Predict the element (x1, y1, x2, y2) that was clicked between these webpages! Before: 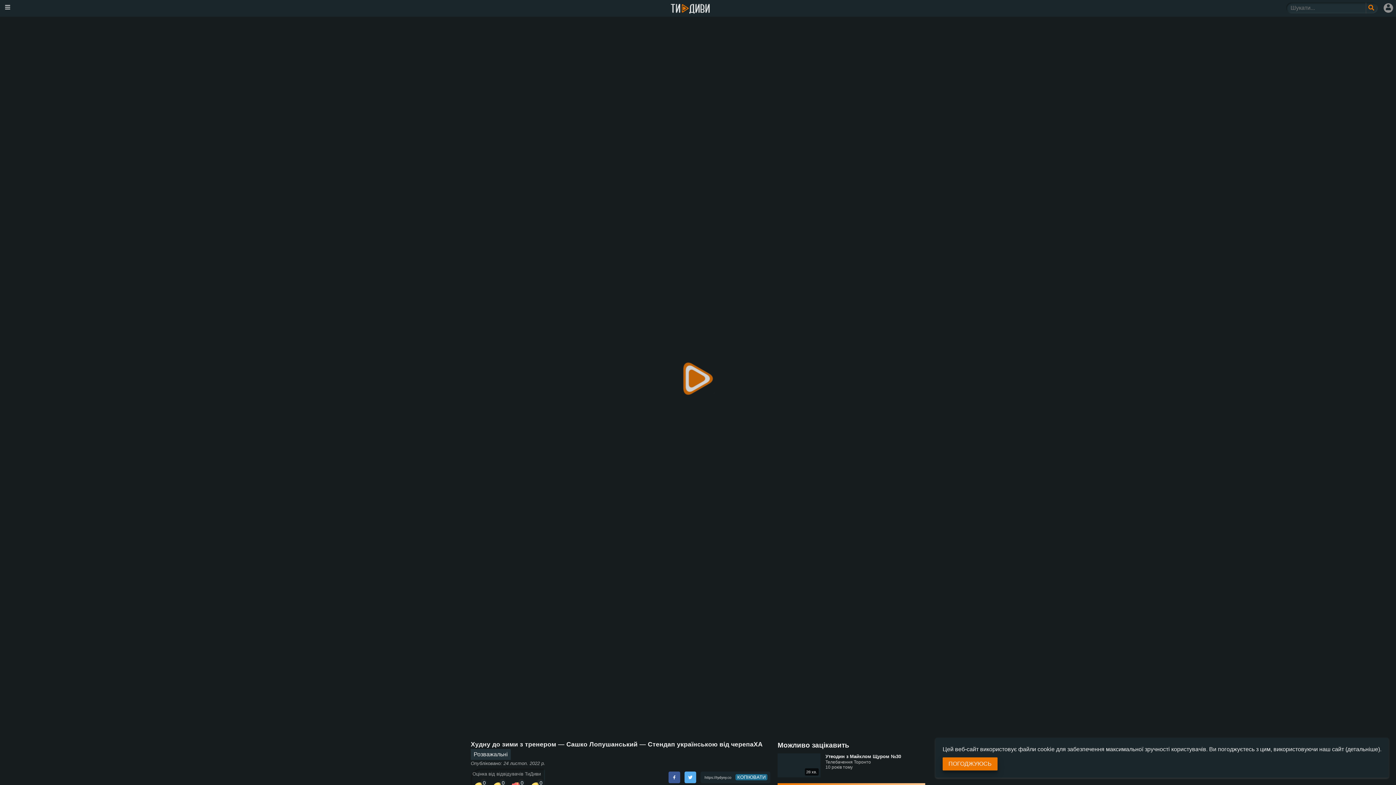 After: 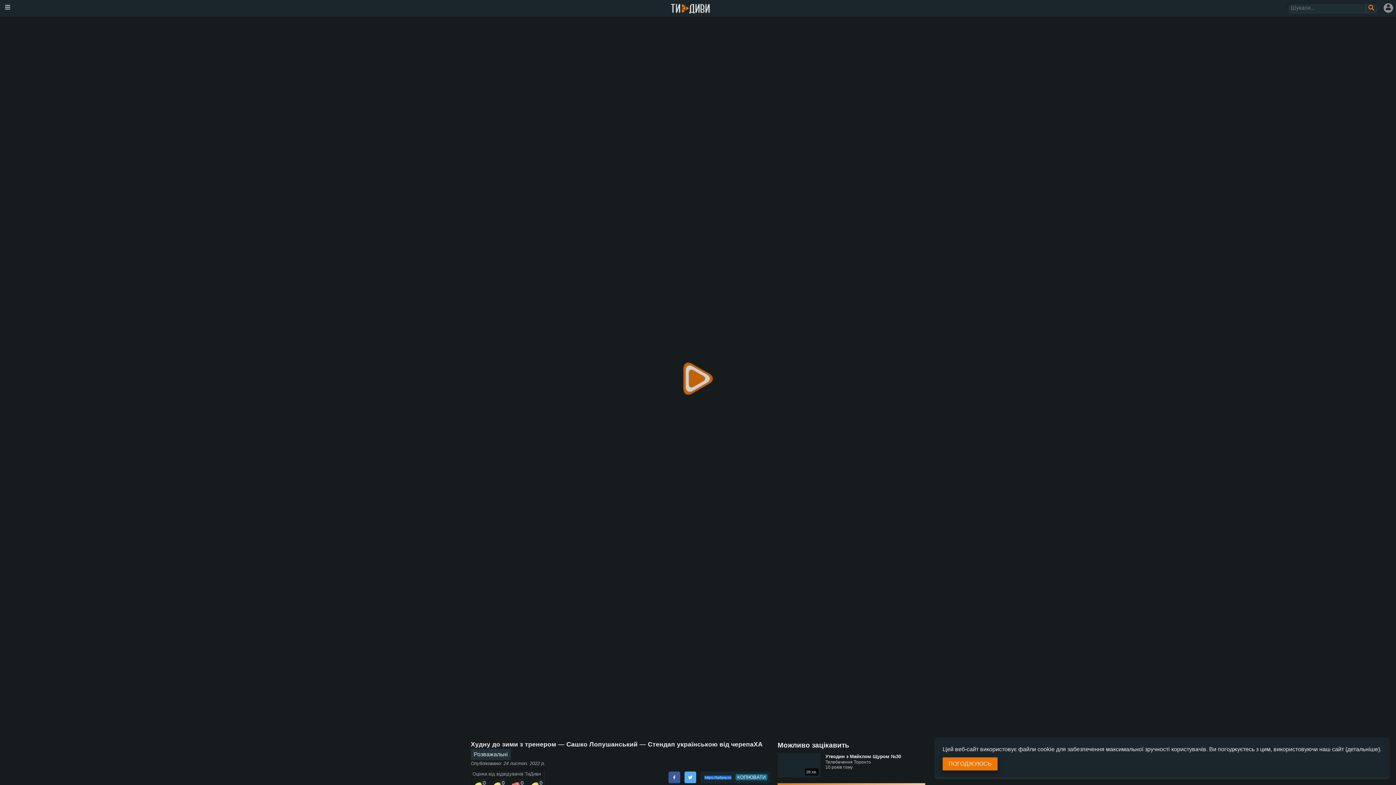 Action: bbox: (735, 774, 767, 780) label: КОПІЮВАТИ